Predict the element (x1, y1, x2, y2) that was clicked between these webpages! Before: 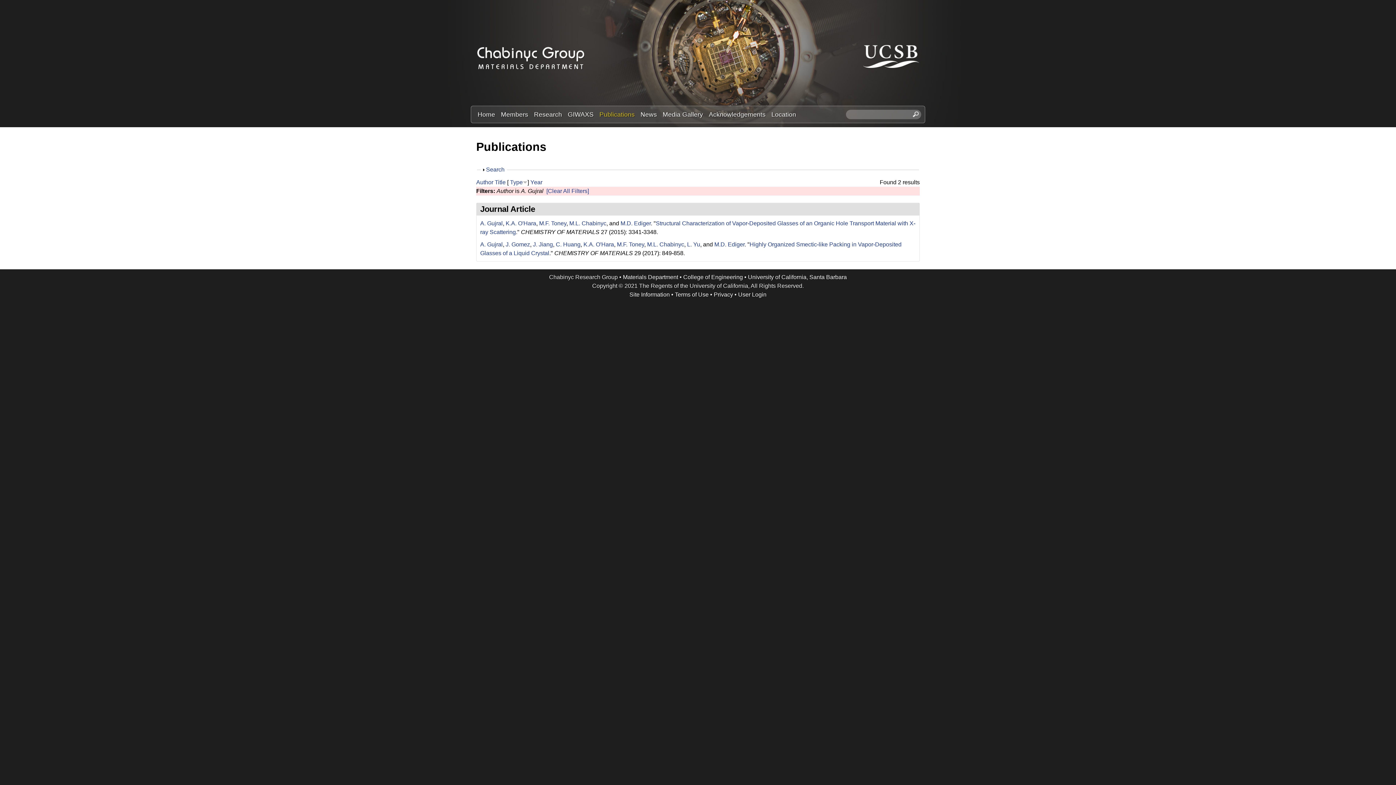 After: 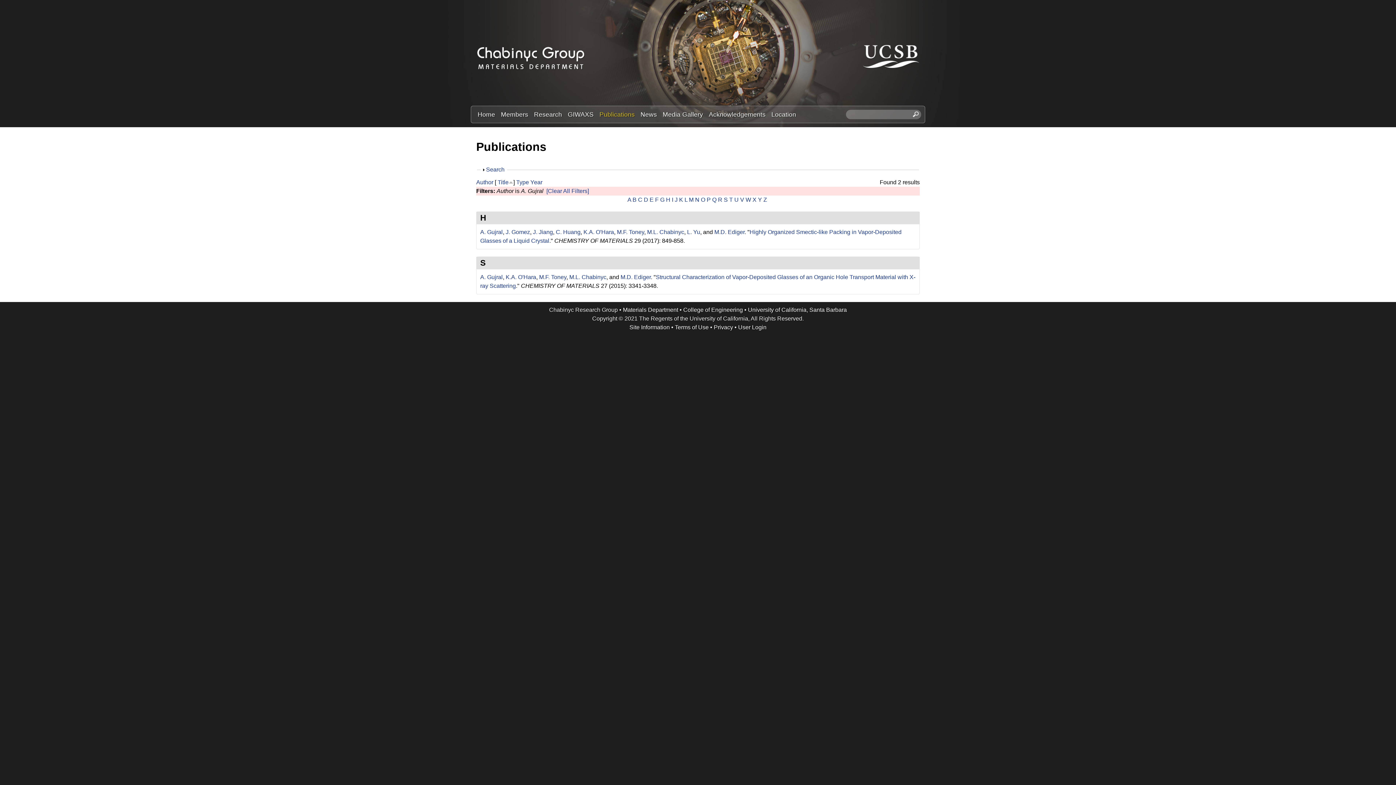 Action: label: Title bbox: (494, 179, 505, 185)